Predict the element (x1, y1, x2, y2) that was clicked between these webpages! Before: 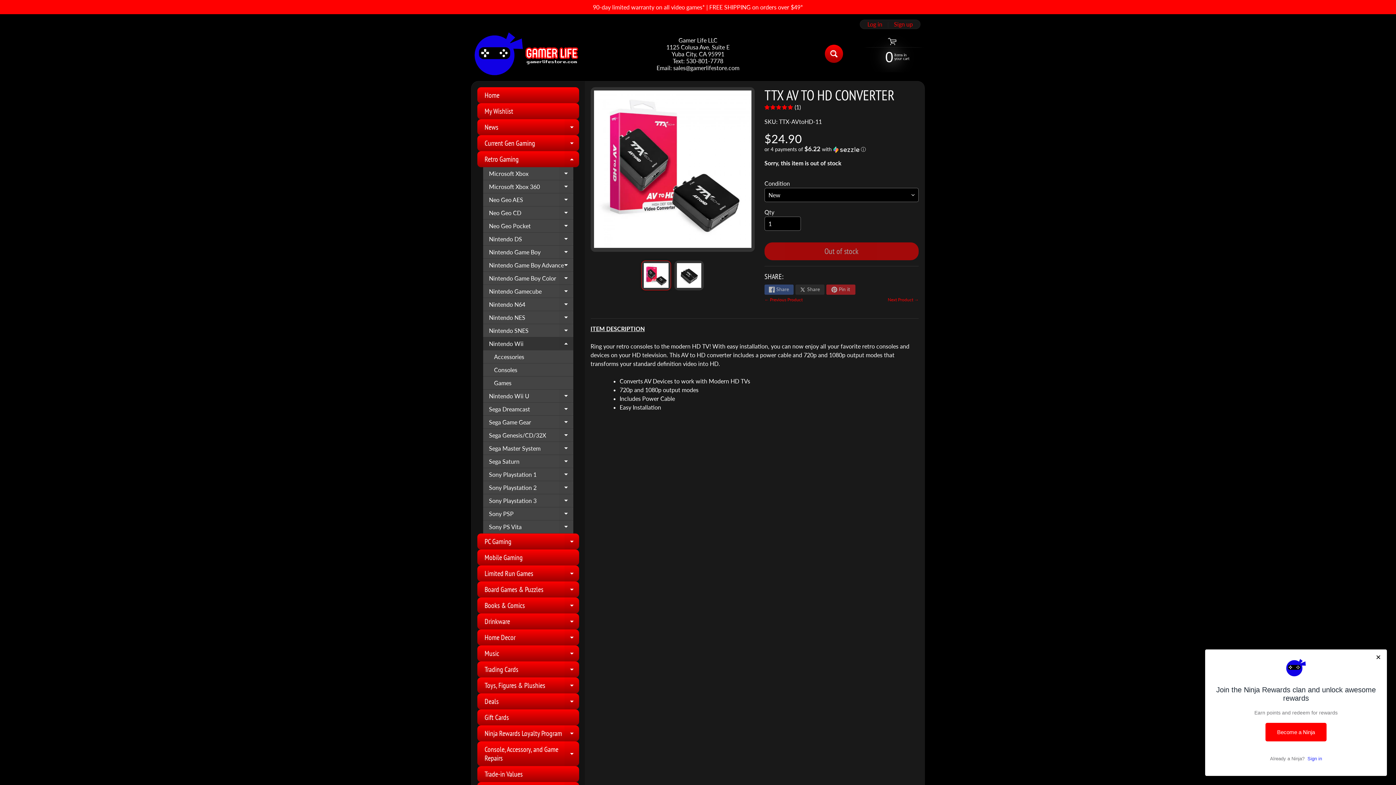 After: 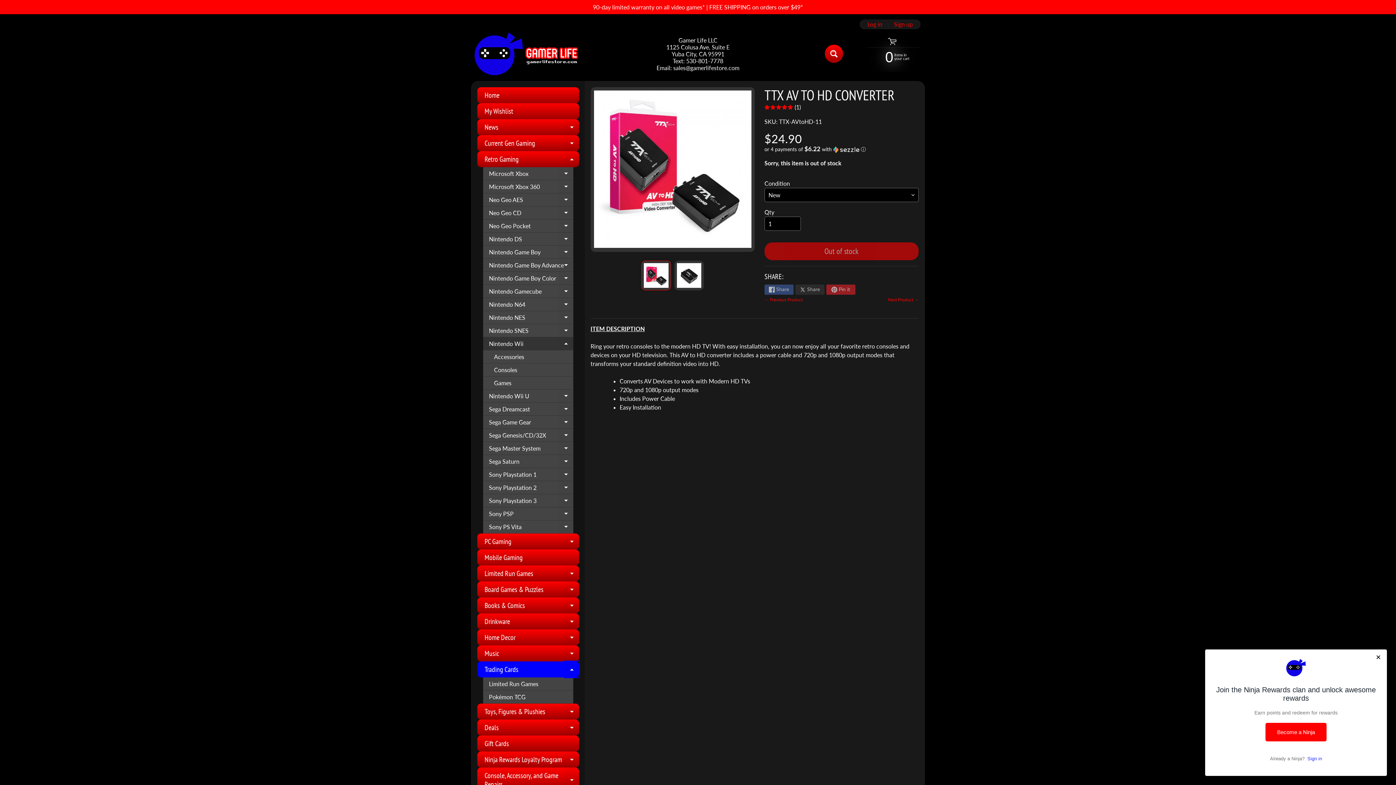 Action: label: Expand child menu bbox: (564, 661, 579, 677)